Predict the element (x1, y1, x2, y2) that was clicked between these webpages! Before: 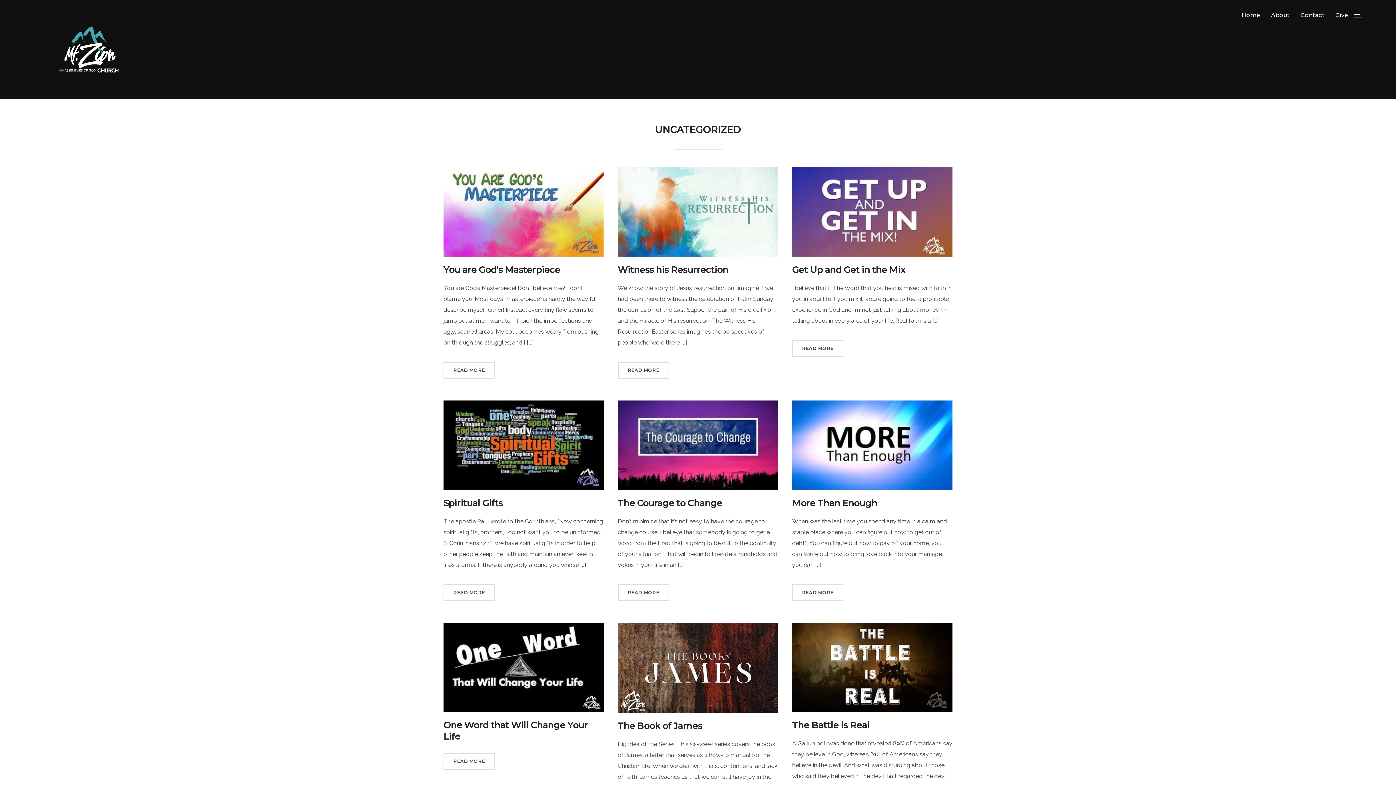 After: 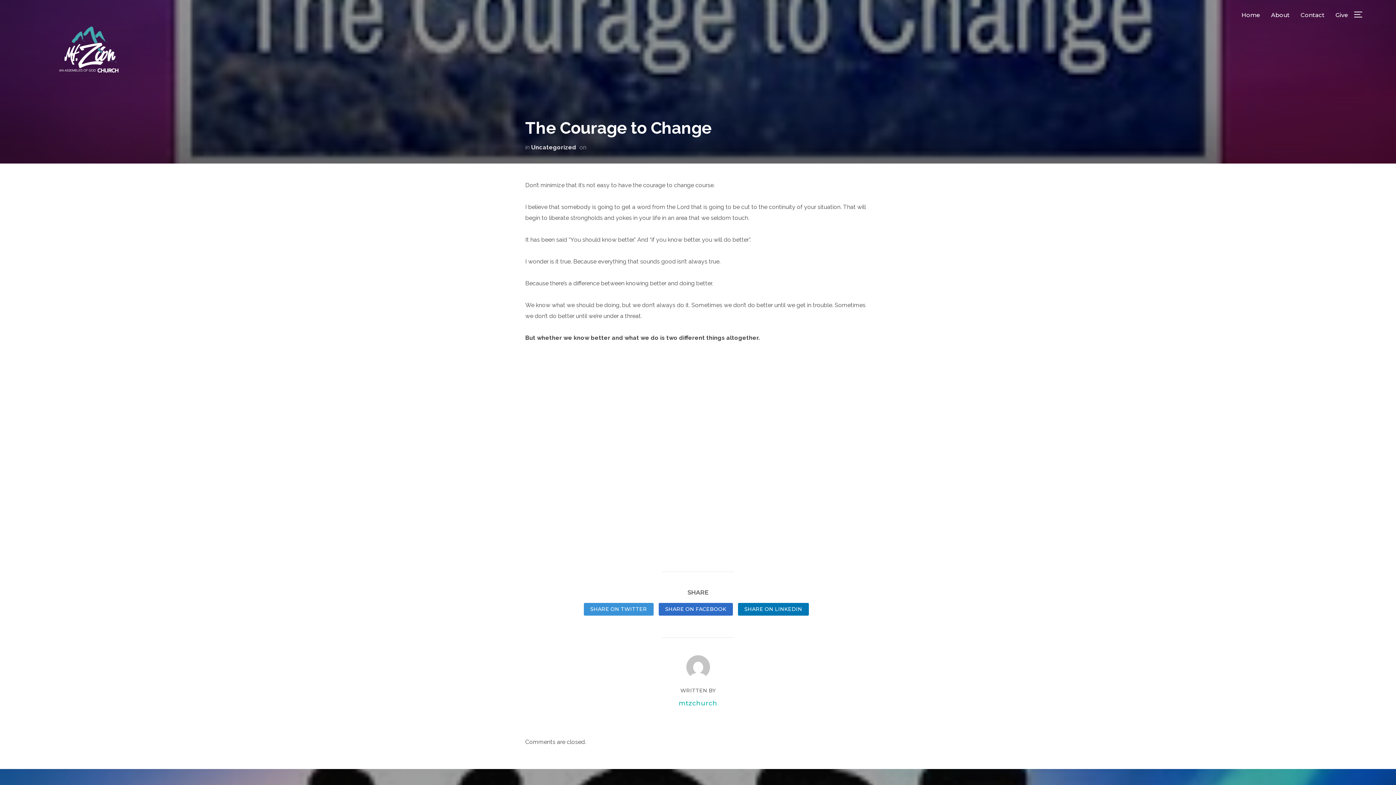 Action: label: The Courage to Change bbox: (618, 498, 722, 508)